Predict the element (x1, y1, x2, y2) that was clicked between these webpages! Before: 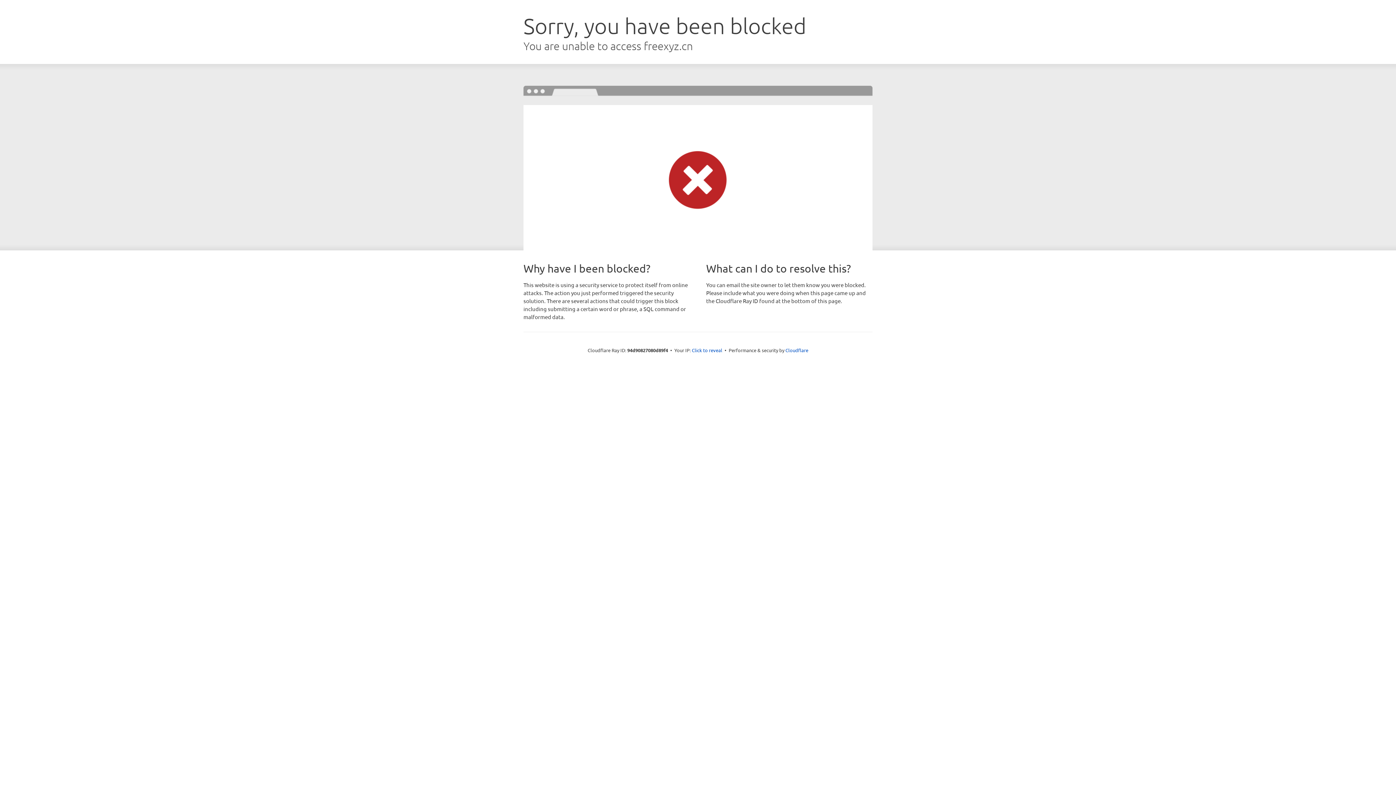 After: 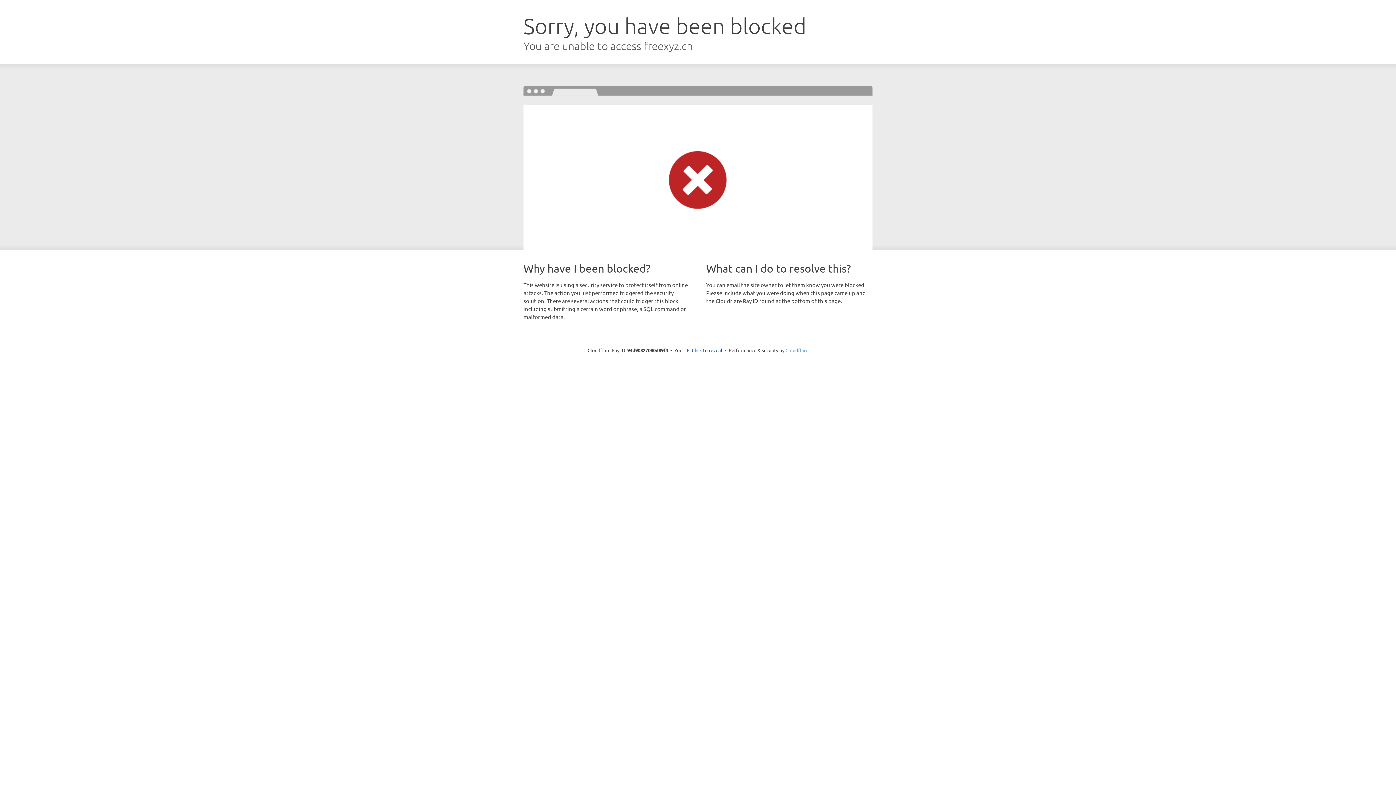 Action: label: Cloudflare bbox: (785, 347, 808, 353)